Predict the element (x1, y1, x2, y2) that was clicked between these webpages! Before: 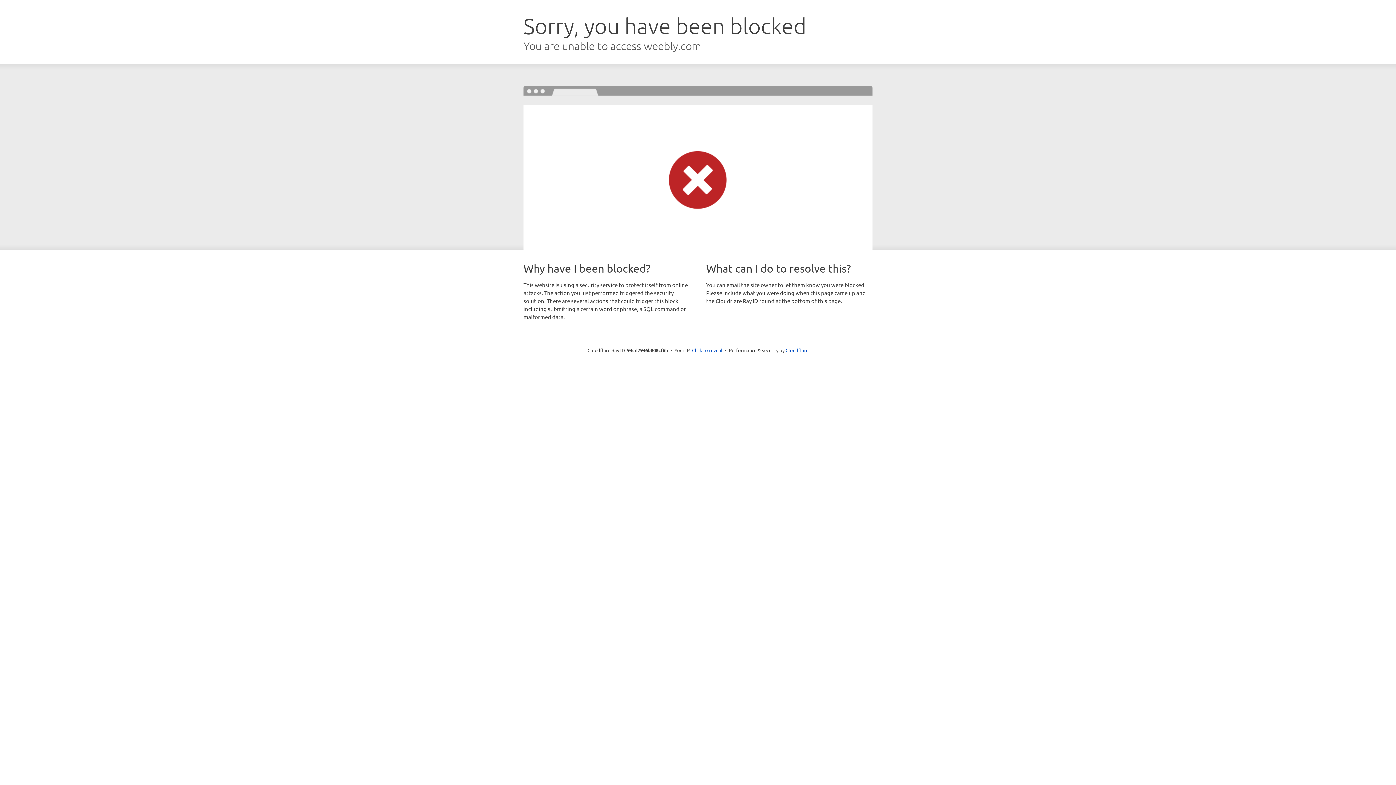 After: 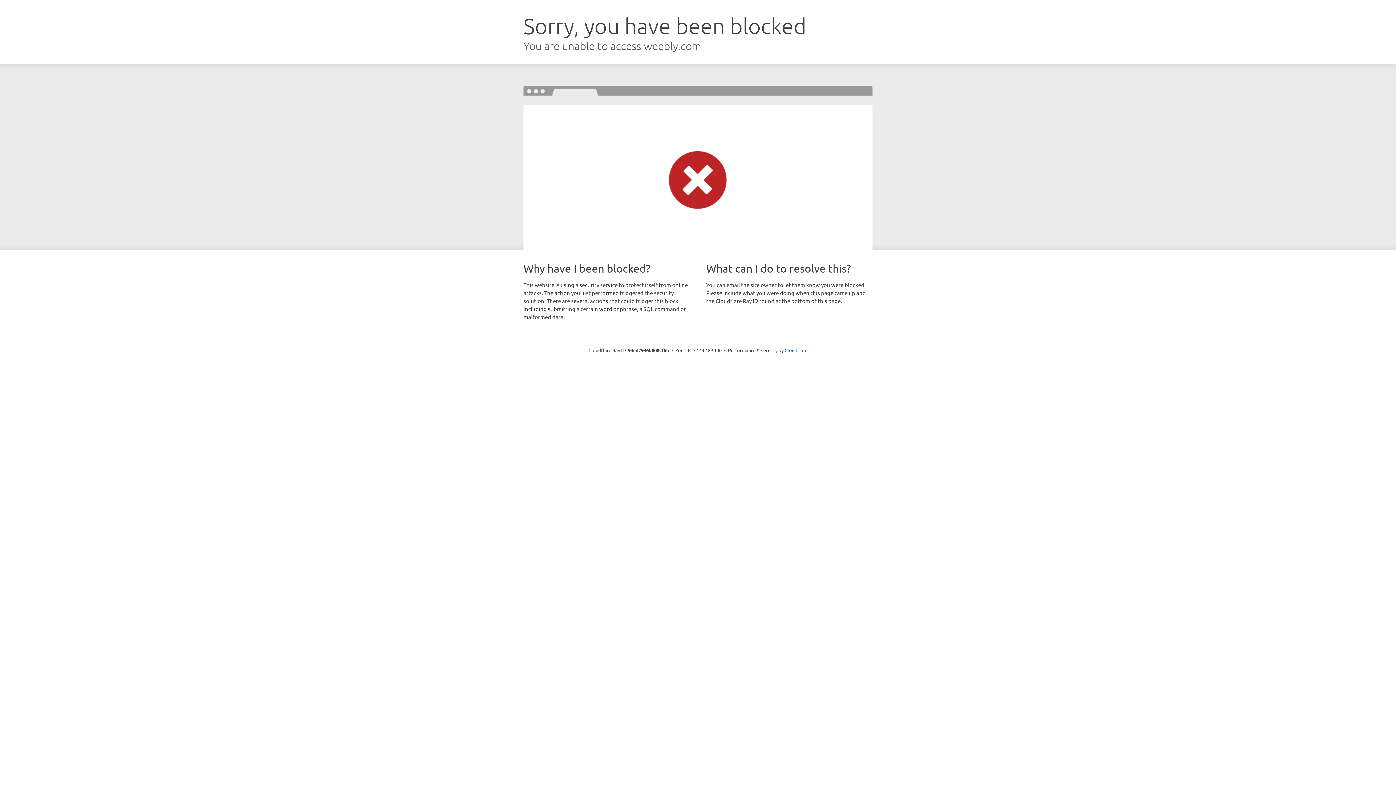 Action: bbox: (692, 346, 722, 353) label: Click to reveal